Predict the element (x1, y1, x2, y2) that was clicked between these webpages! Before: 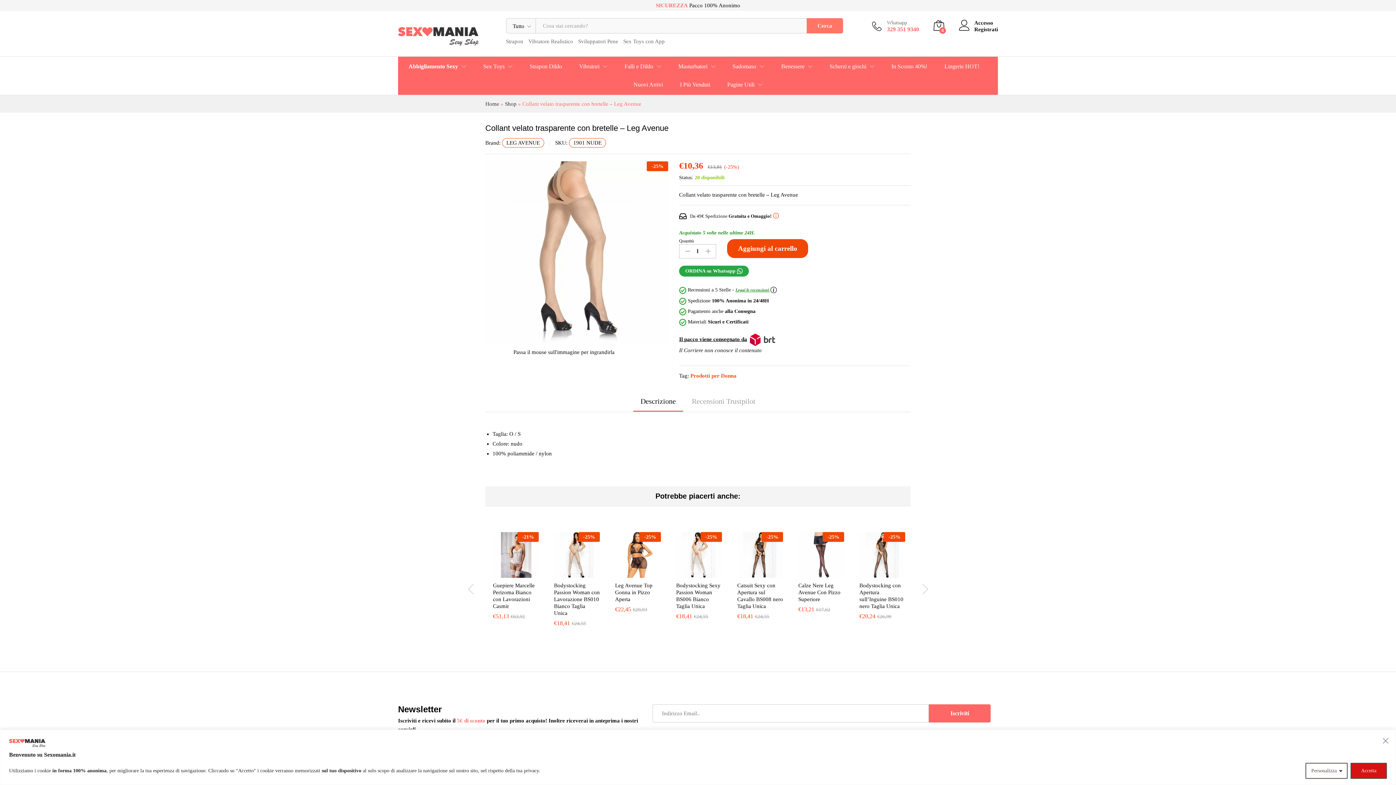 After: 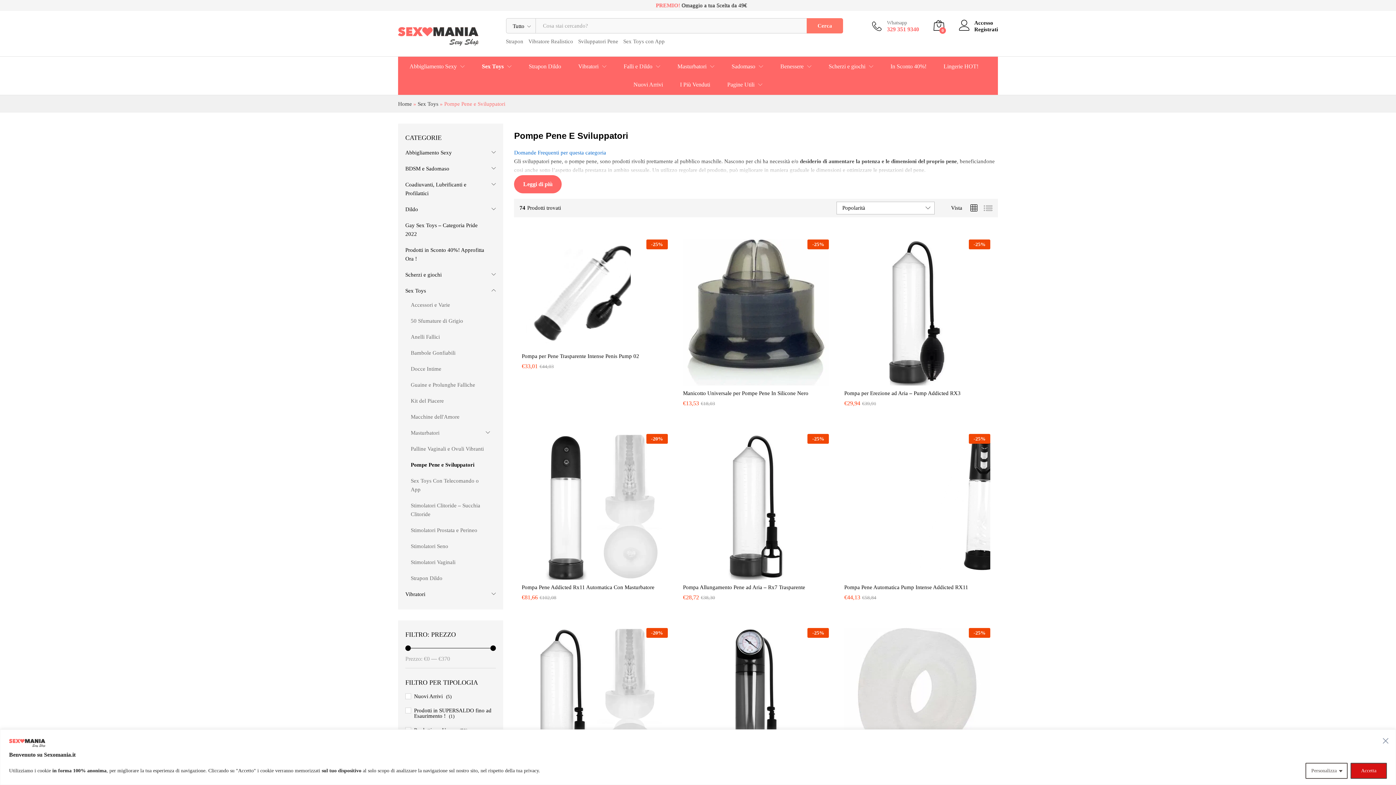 Action: label: Sviluppatori Pene bbox: (578, 38, 618, 44)